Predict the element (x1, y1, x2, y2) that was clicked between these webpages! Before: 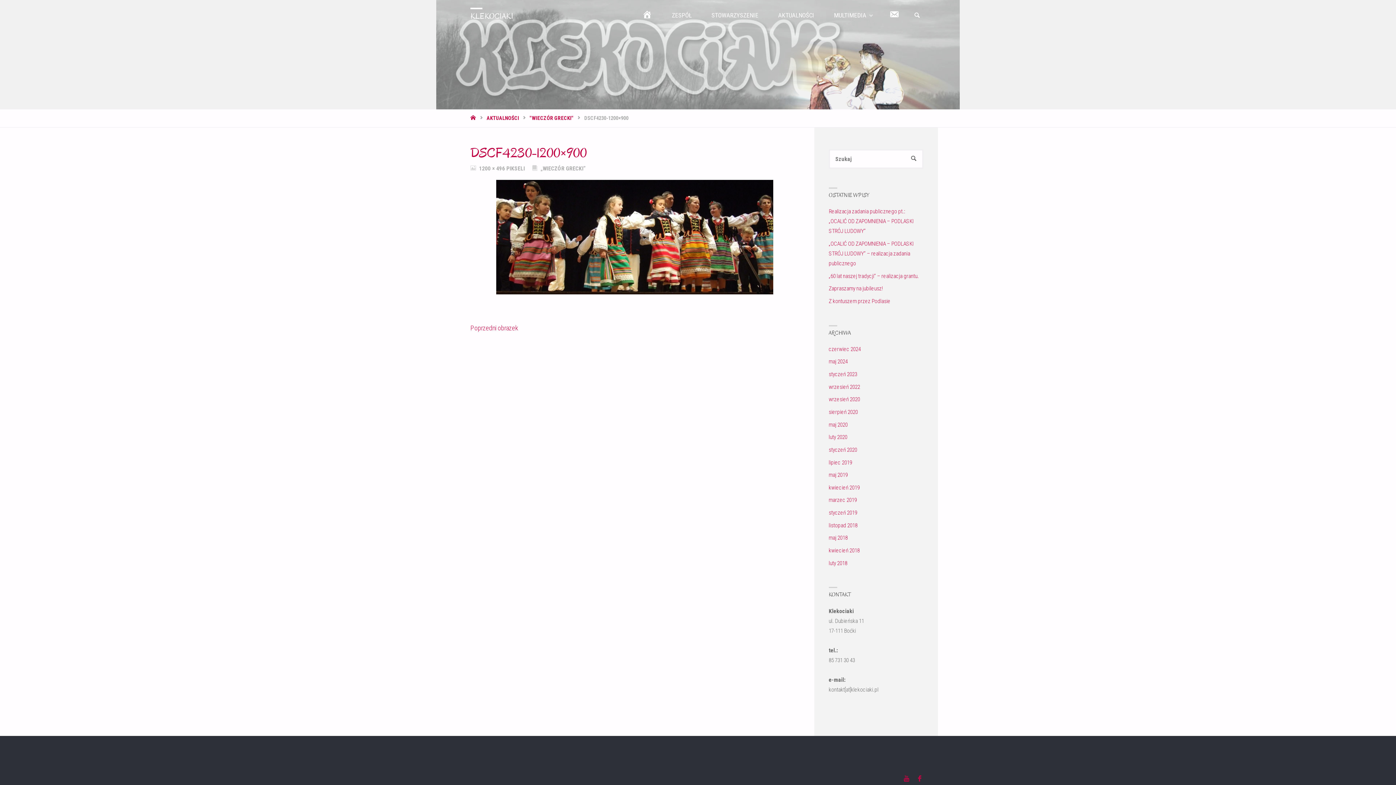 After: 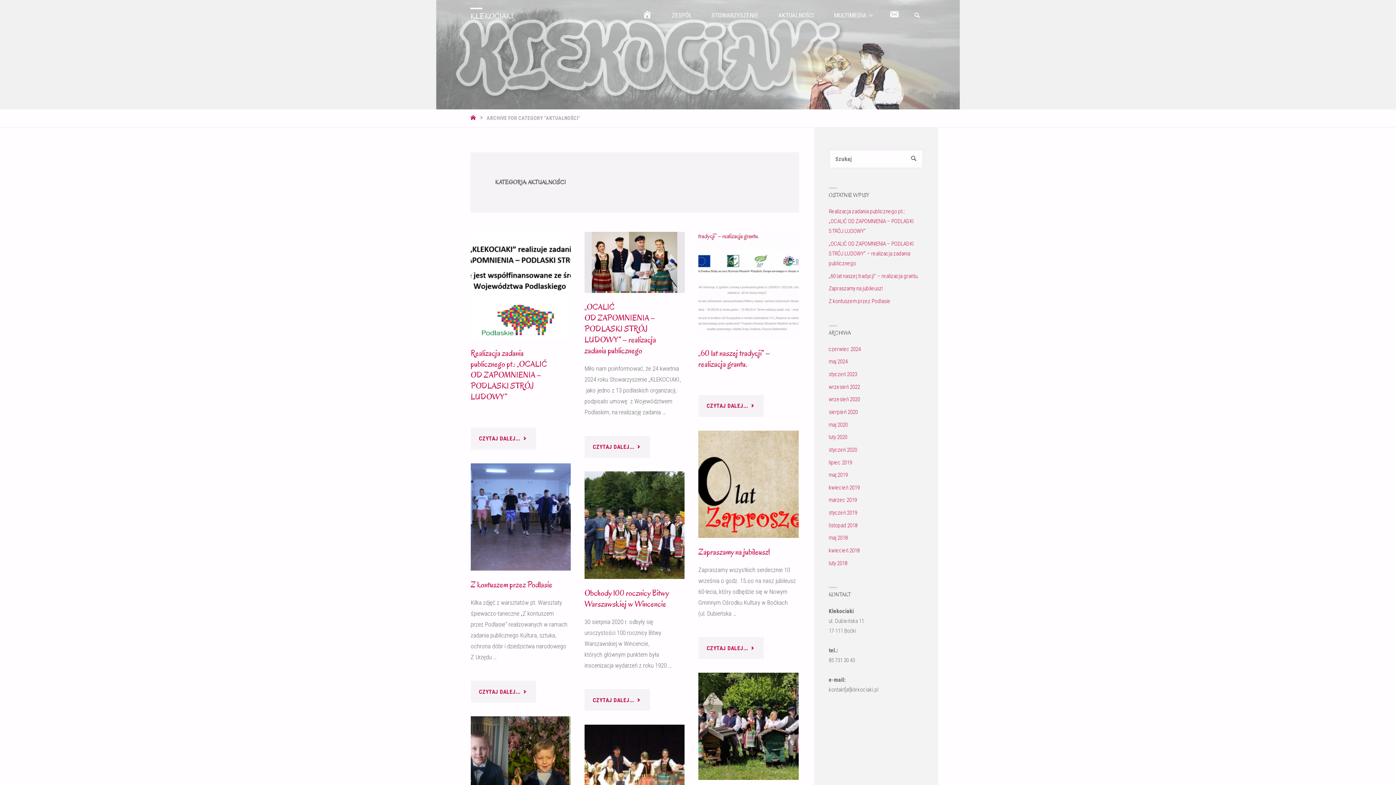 Action: label: AKTUALNOŚCI bbox: (486, 115, 519, 121)